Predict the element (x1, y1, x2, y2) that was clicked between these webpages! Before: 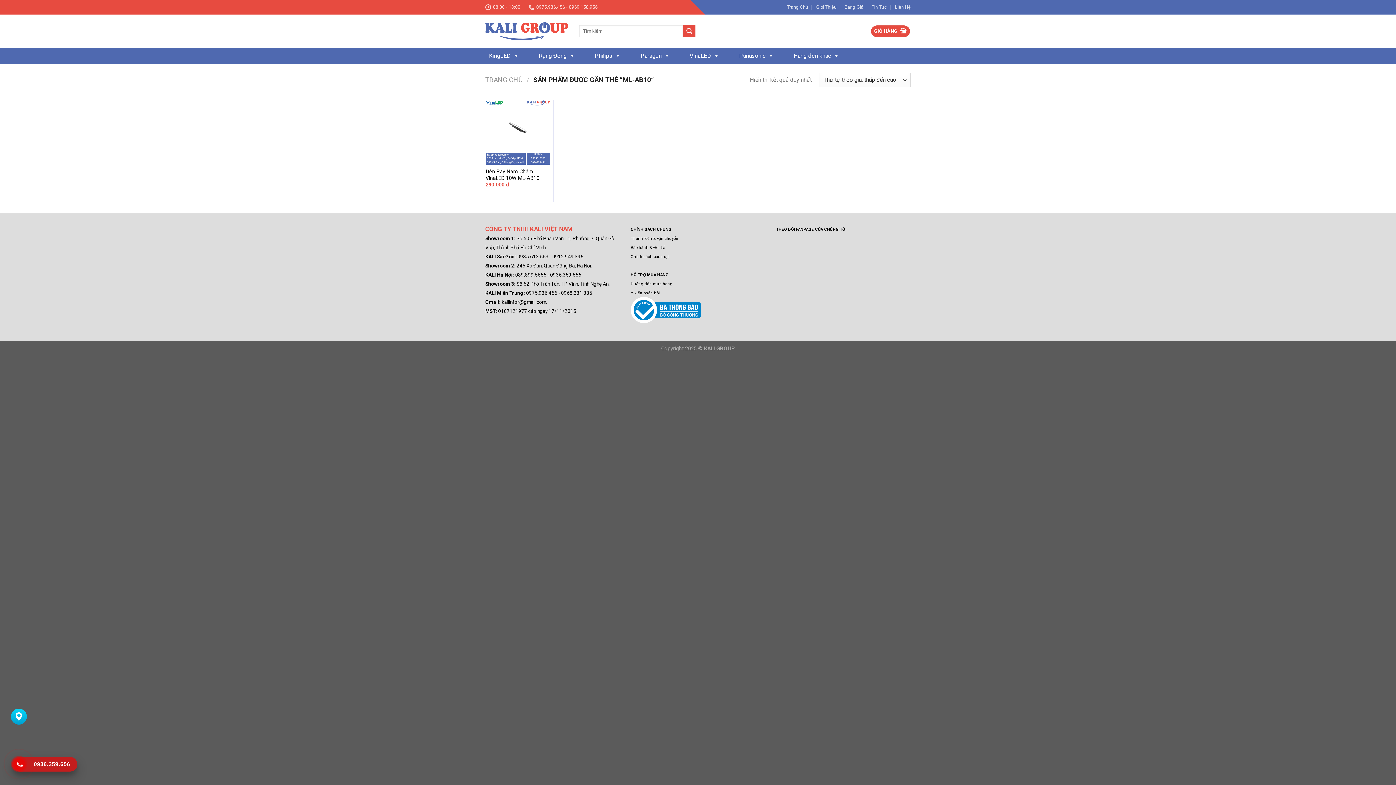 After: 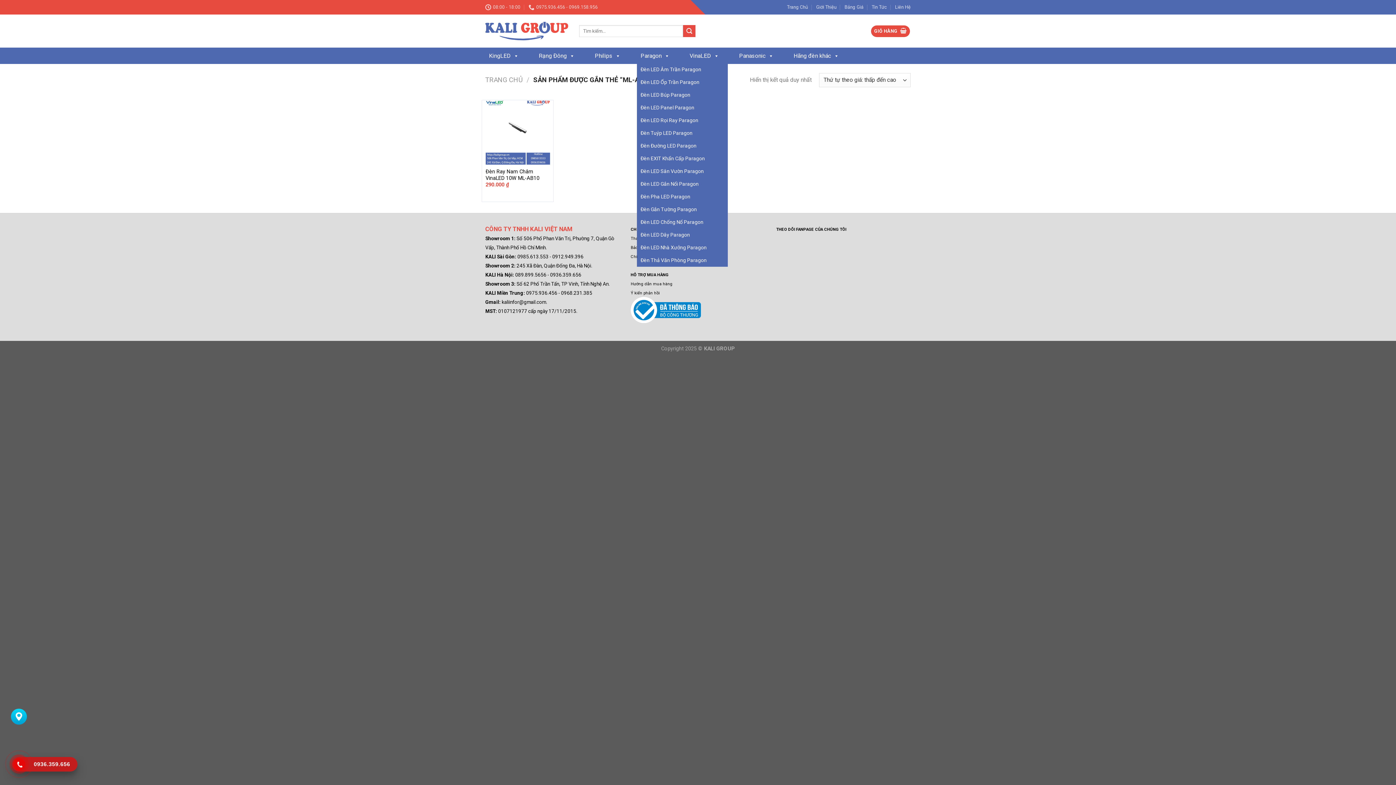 Action: bbox: (637, 48, 686, 63) label: Paragon